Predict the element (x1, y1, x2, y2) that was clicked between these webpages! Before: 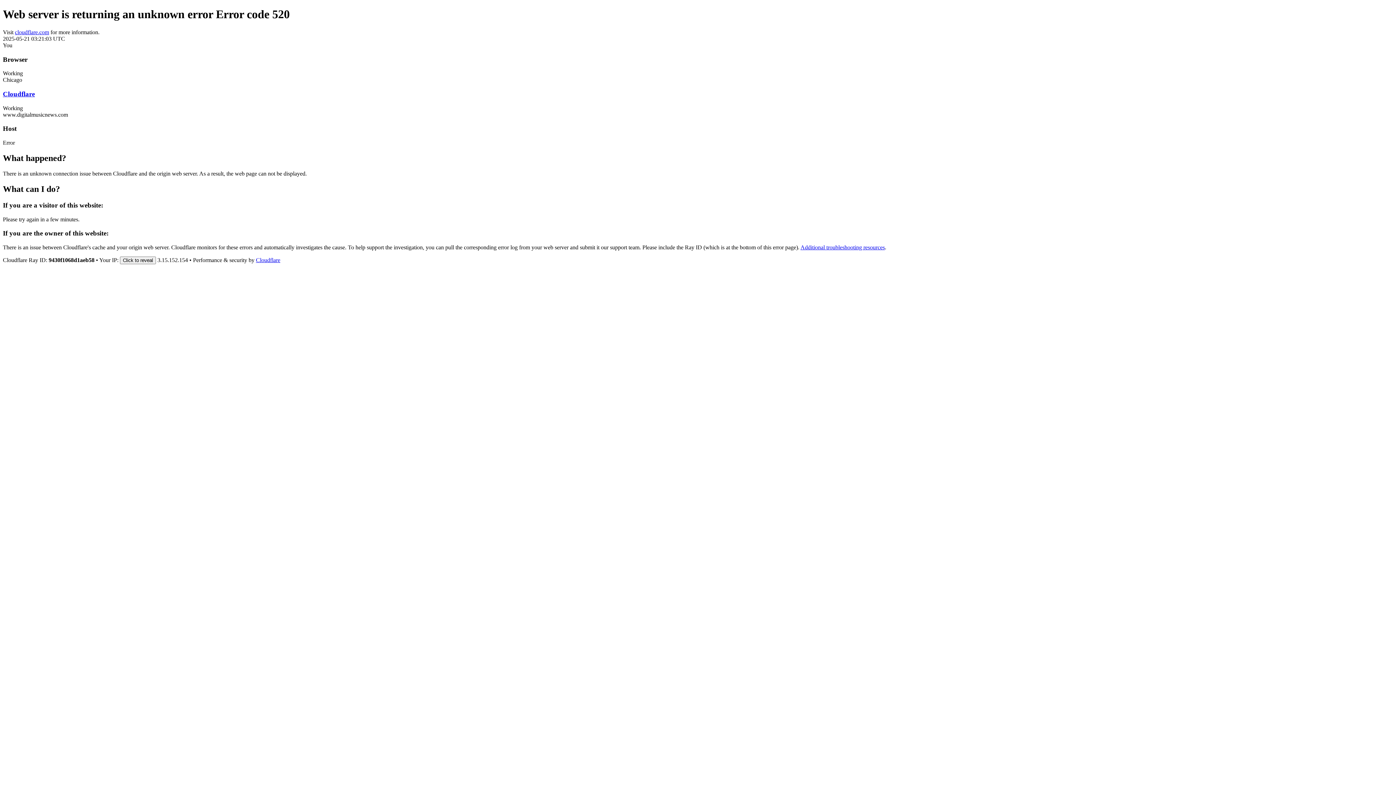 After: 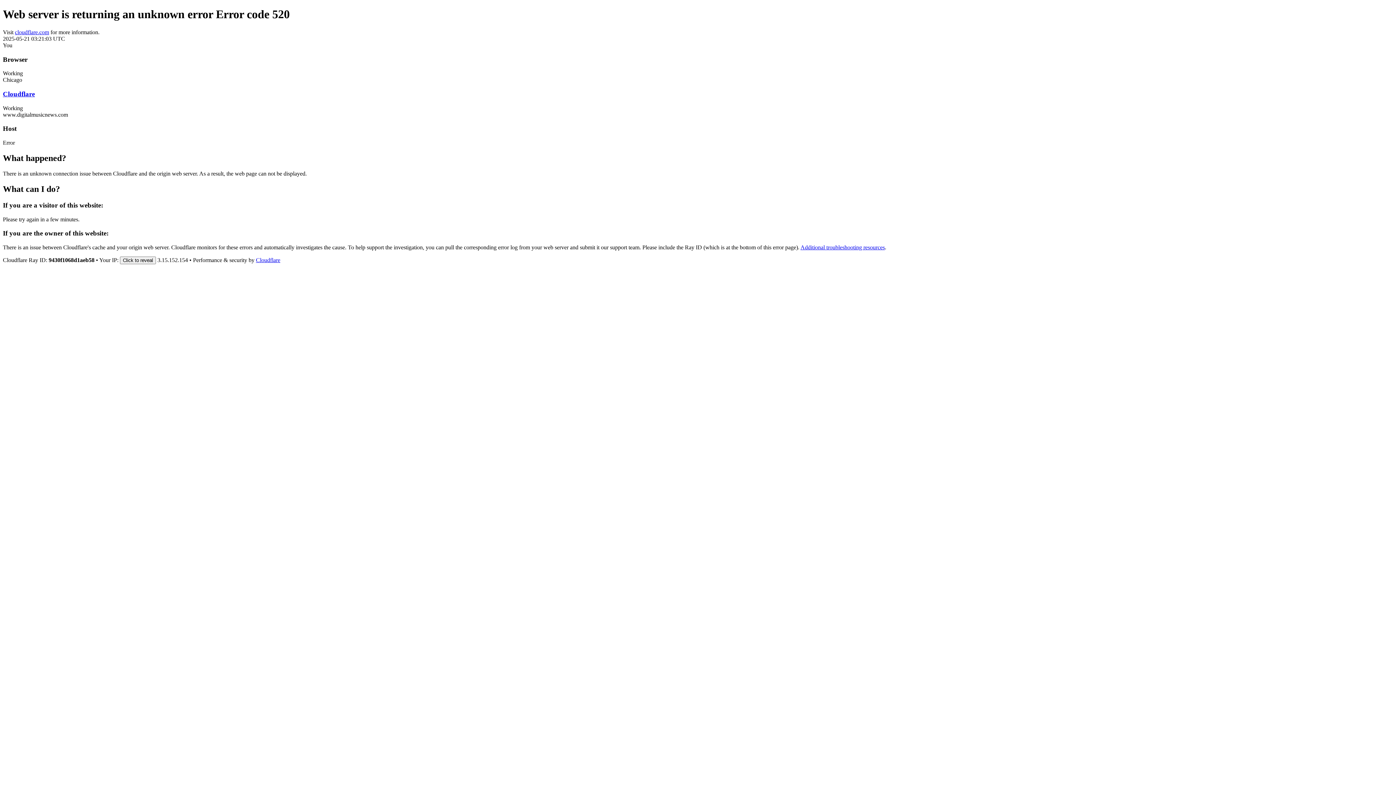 Action: label: cloudflare.com bbox: (14, 29, 49, 35)